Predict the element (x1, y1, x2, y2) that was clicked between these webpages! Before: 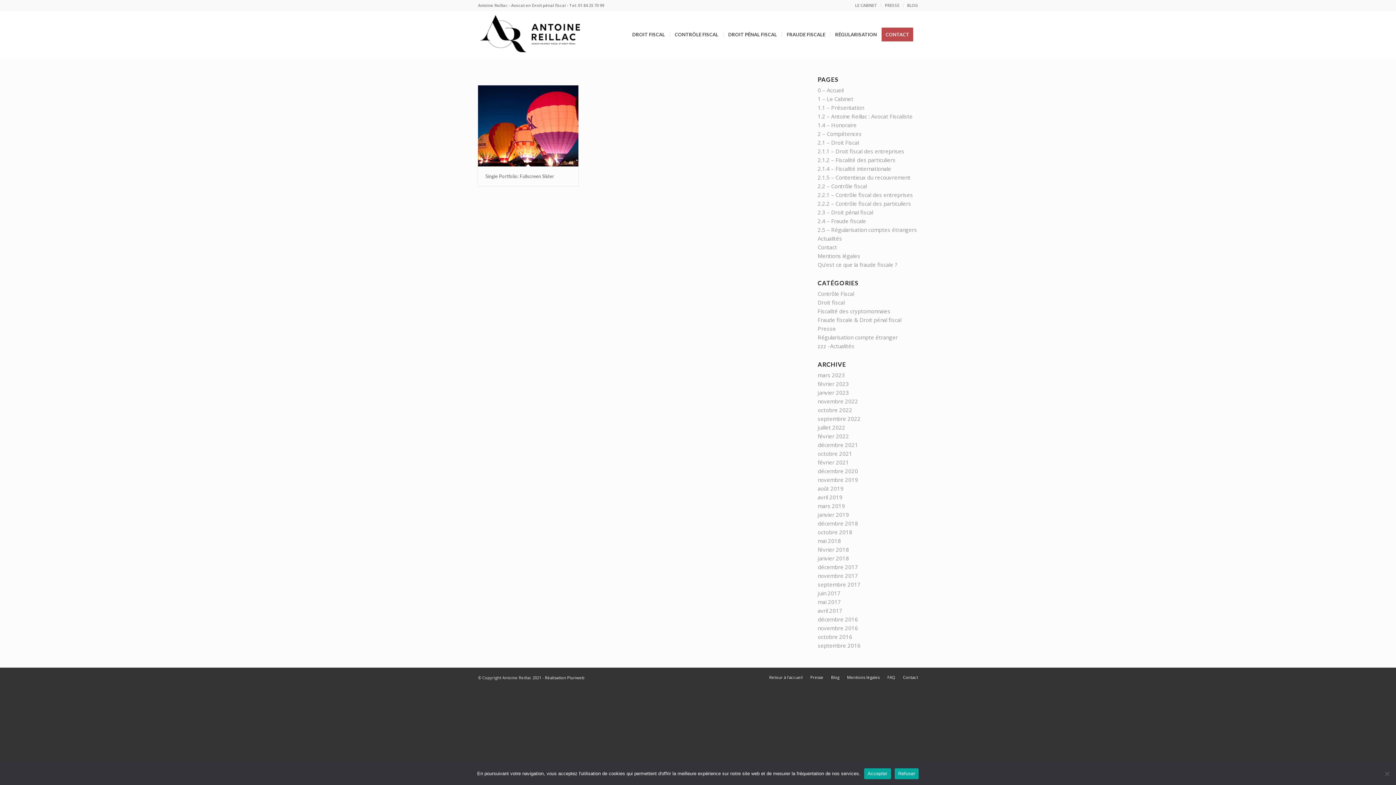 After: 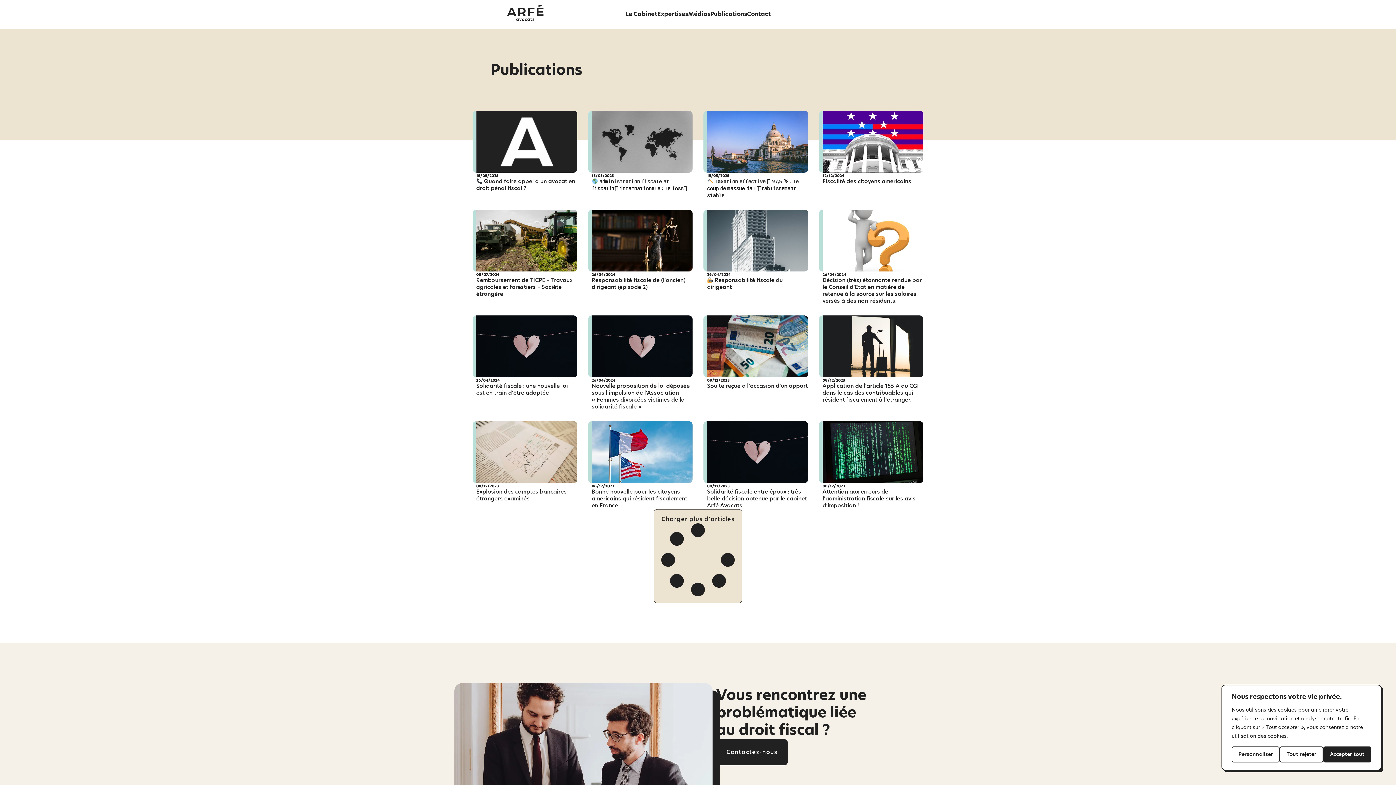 Action: bbox: (817, 316, 901, 323) label: Fraude fiscale & Droit pénal fiscal